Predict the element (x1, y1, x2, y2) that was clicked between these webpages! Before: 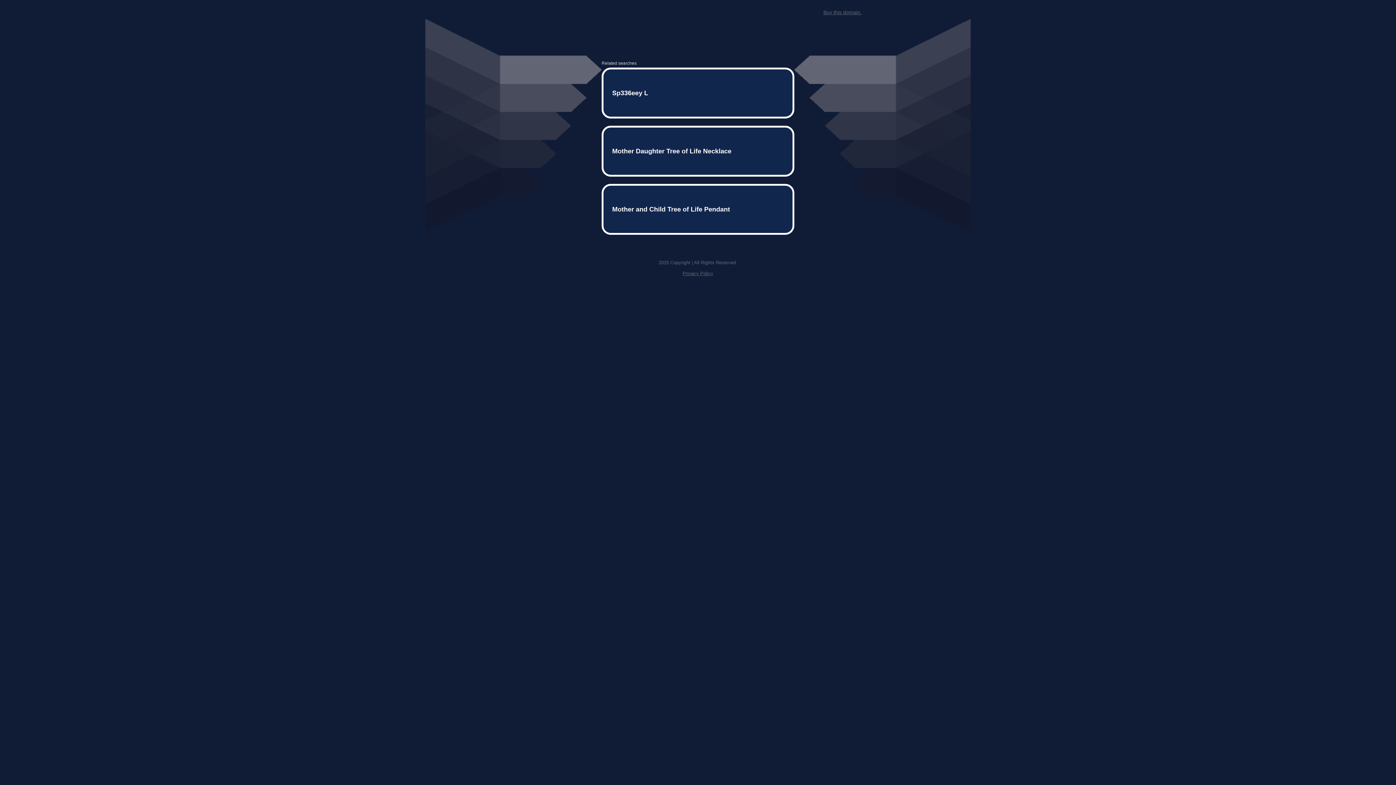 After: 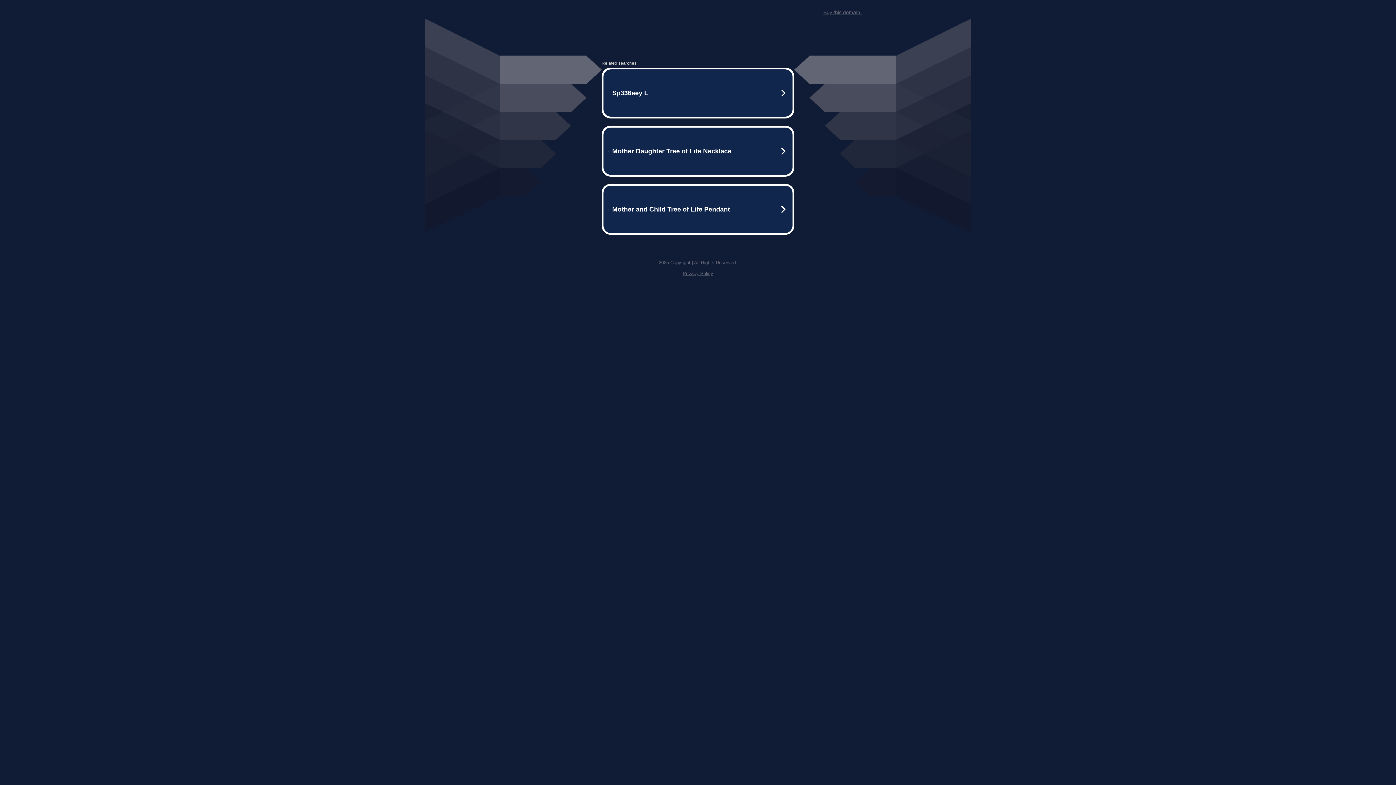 Action: bbox: (823, 9, 861, 15) label: Buy this domain.